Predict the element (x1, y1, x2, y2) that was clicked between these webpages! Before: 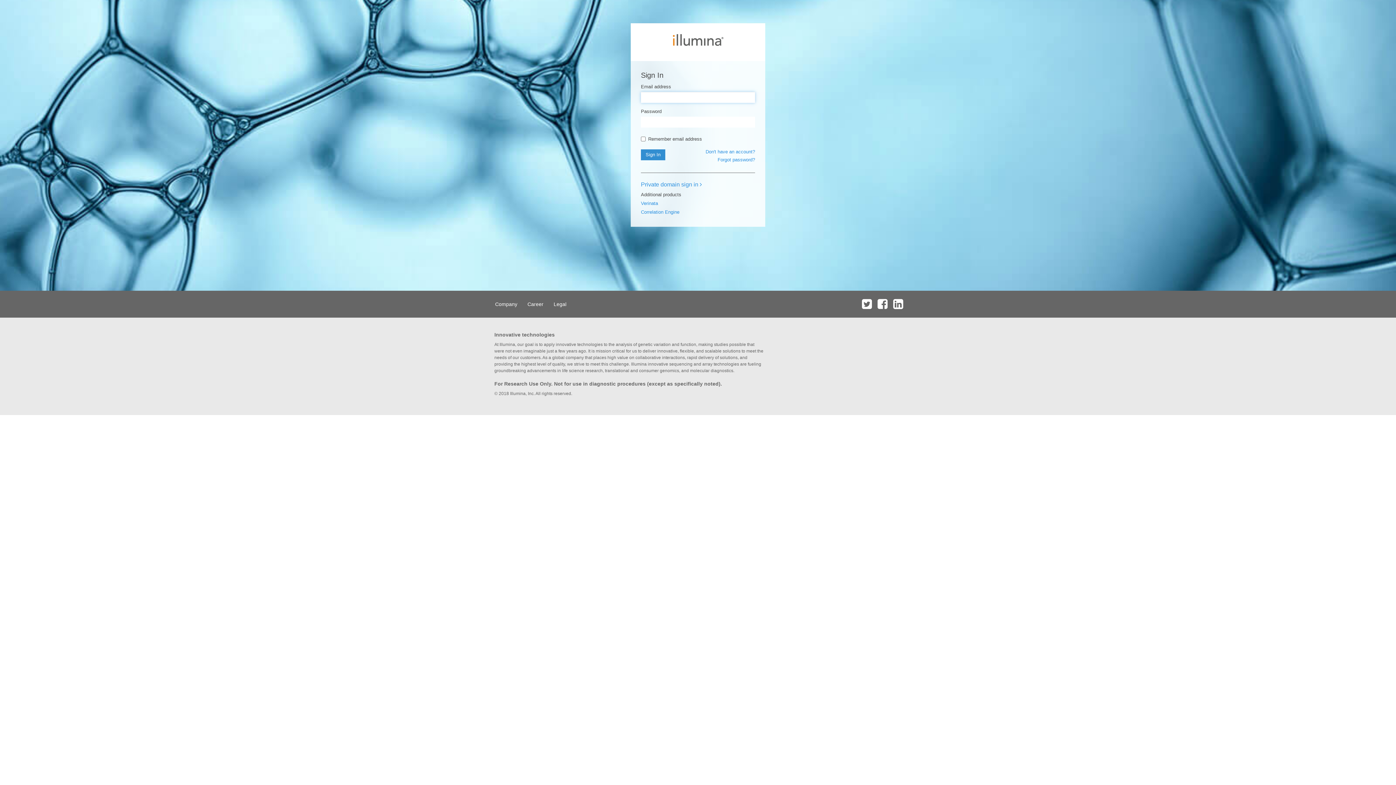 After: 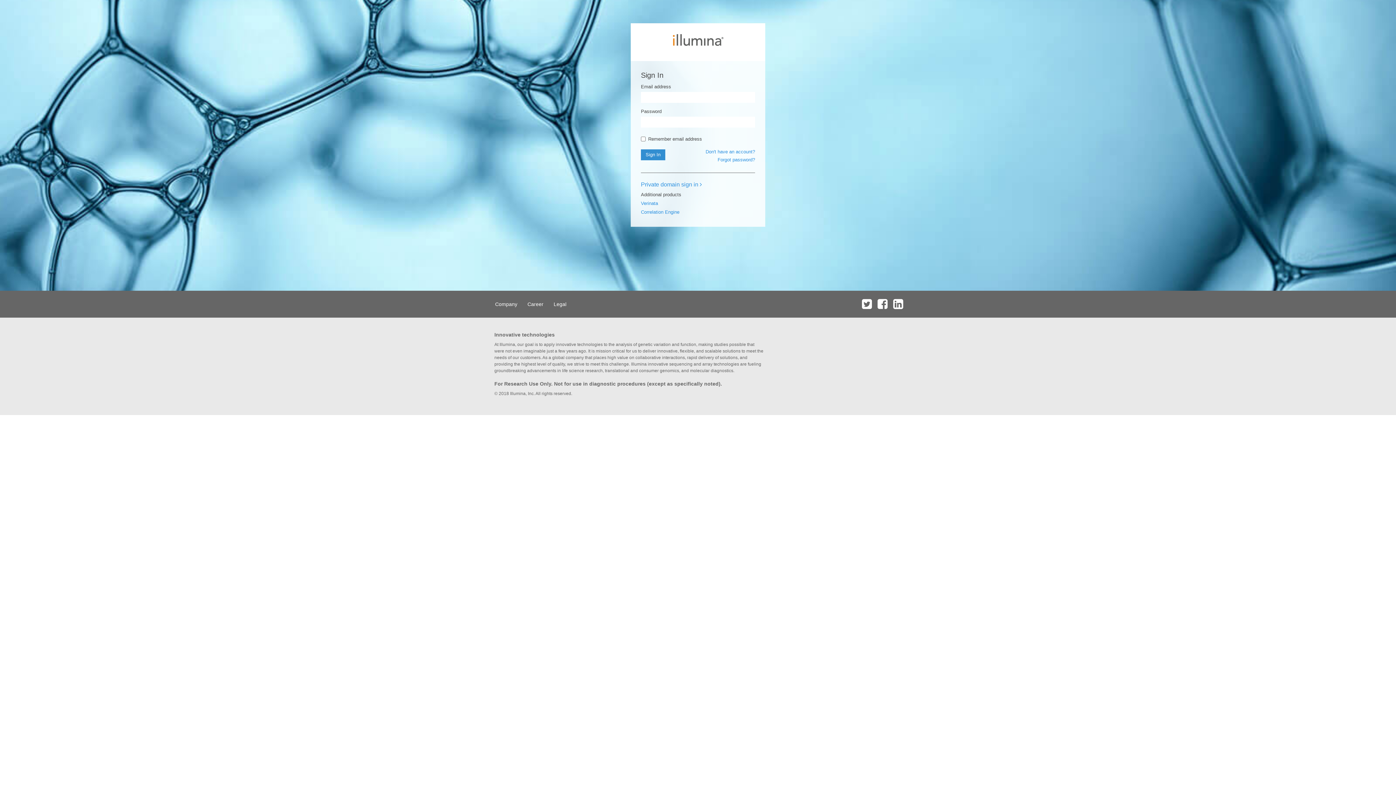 Action: bbox: (875, 290, 889, 317)